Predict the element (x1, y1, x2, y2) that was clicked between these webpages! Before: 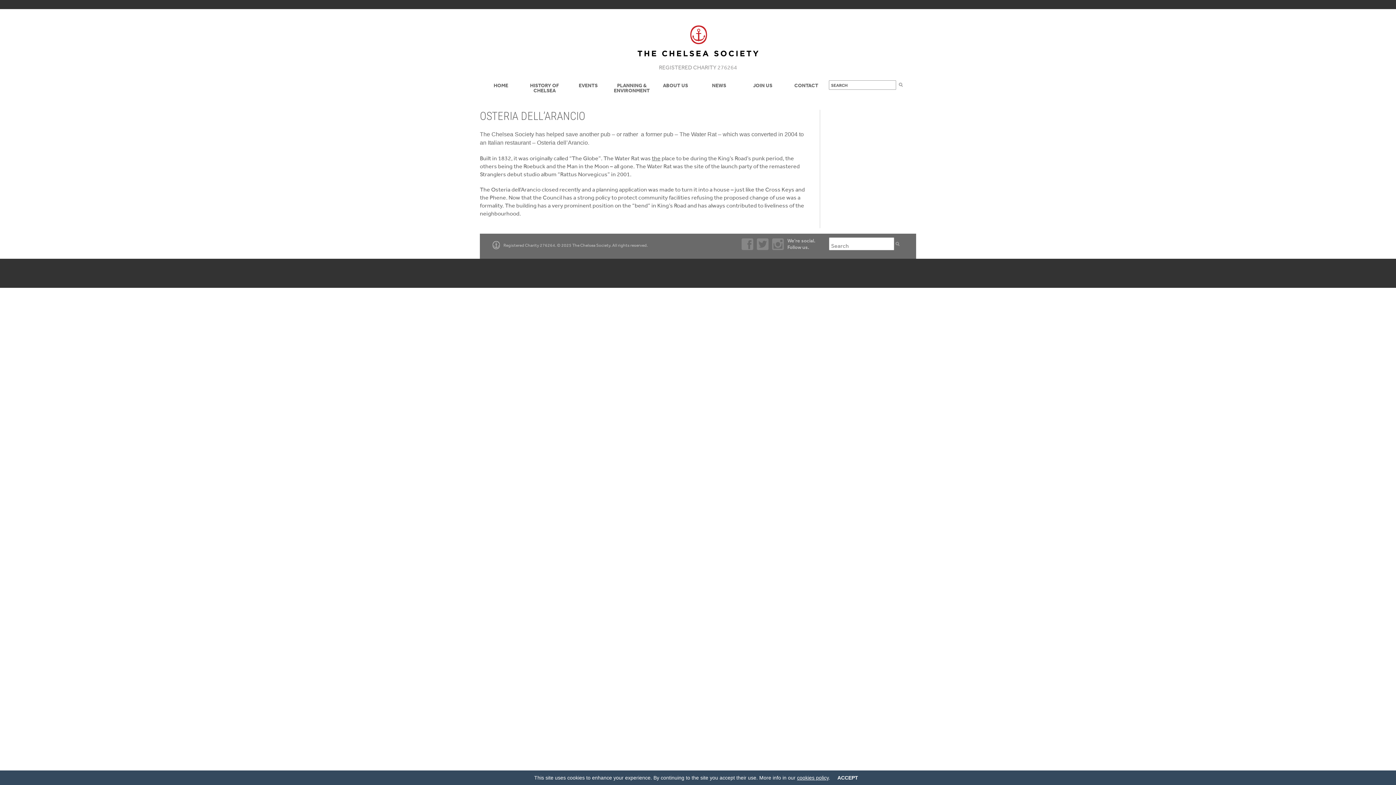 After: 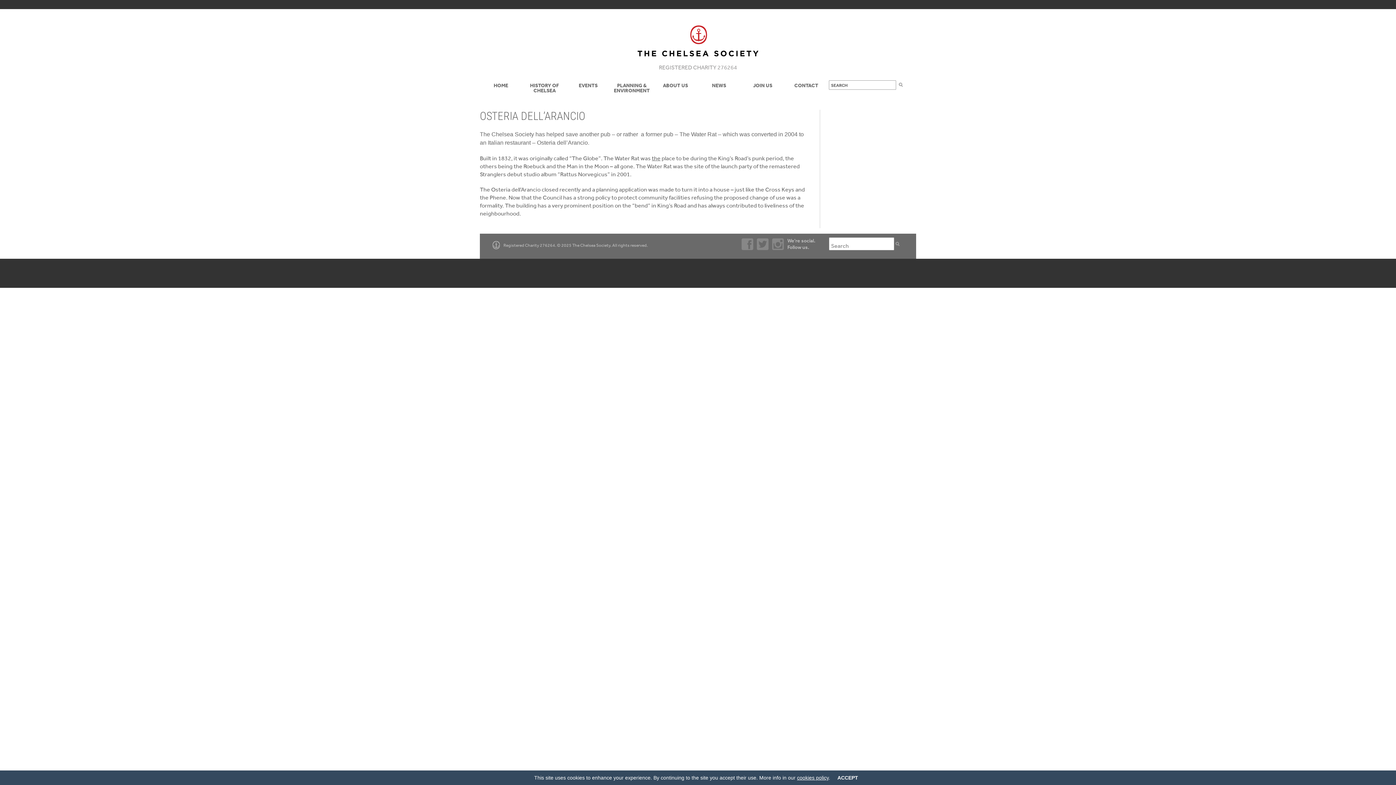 Action: bbox: (741, 245, 753, 251)